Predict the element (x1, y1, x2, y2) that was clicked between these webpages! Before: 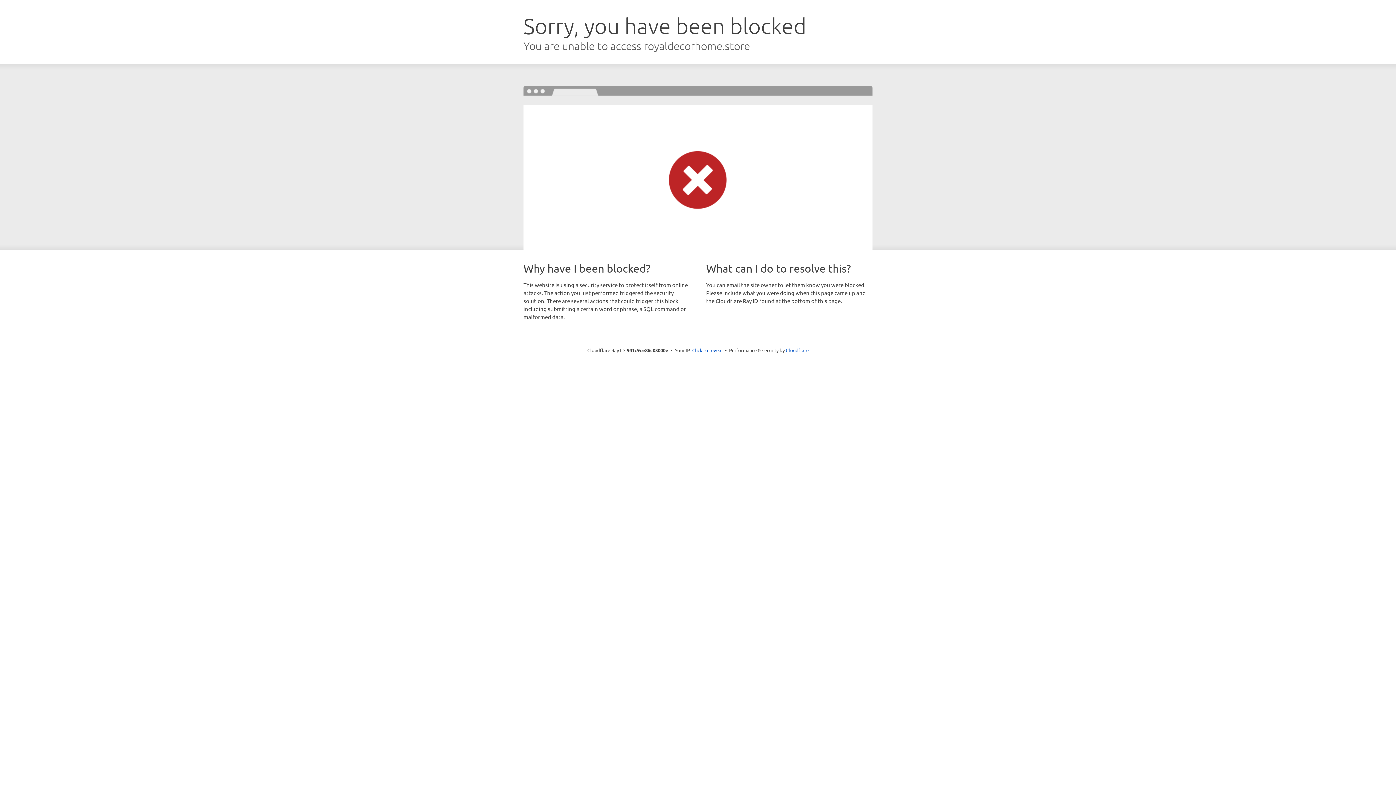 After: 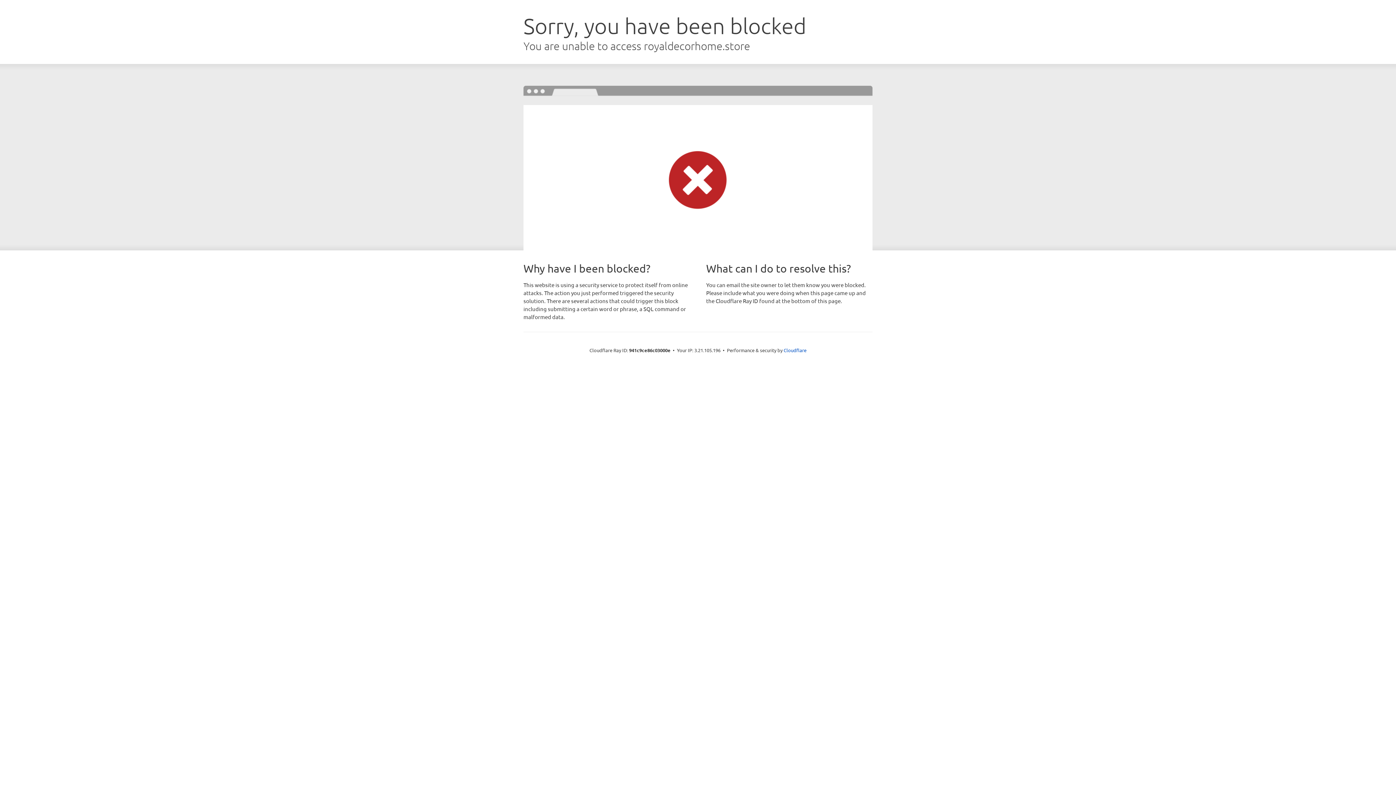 Action: label: Click to reveal bbox: (692, 346, 722, 353)